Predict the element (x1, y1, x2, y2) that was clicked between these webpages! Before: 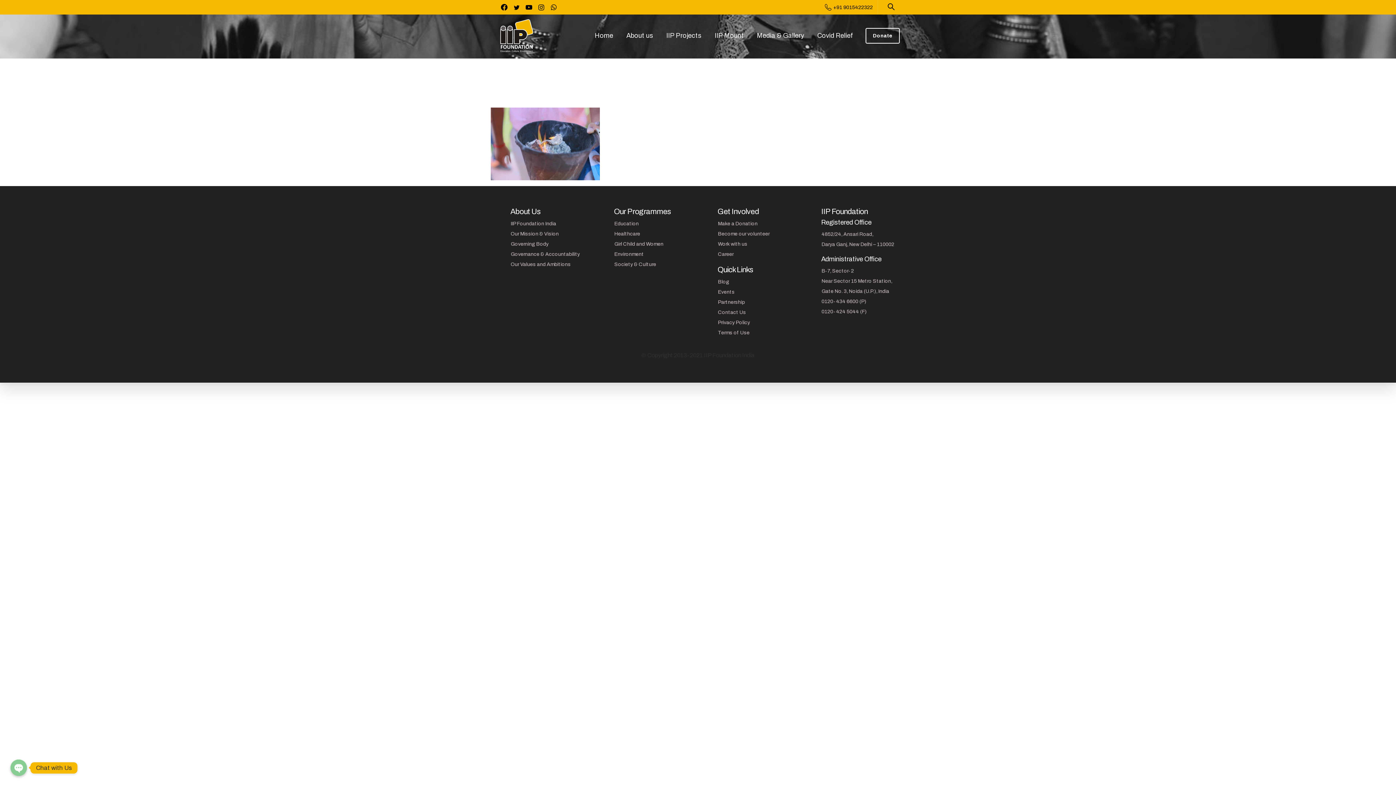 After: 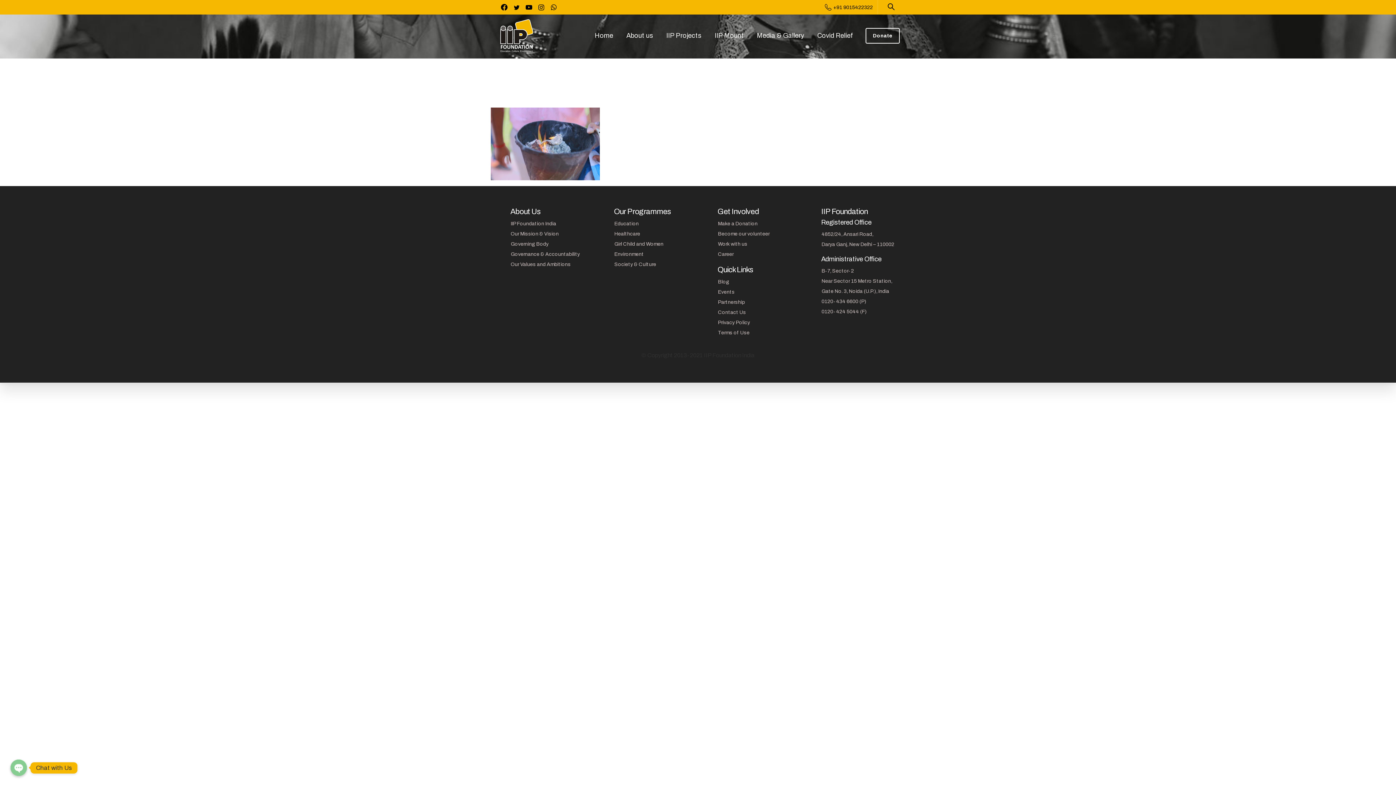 Action: bbox: (718, 289, 734, 294) label: Events